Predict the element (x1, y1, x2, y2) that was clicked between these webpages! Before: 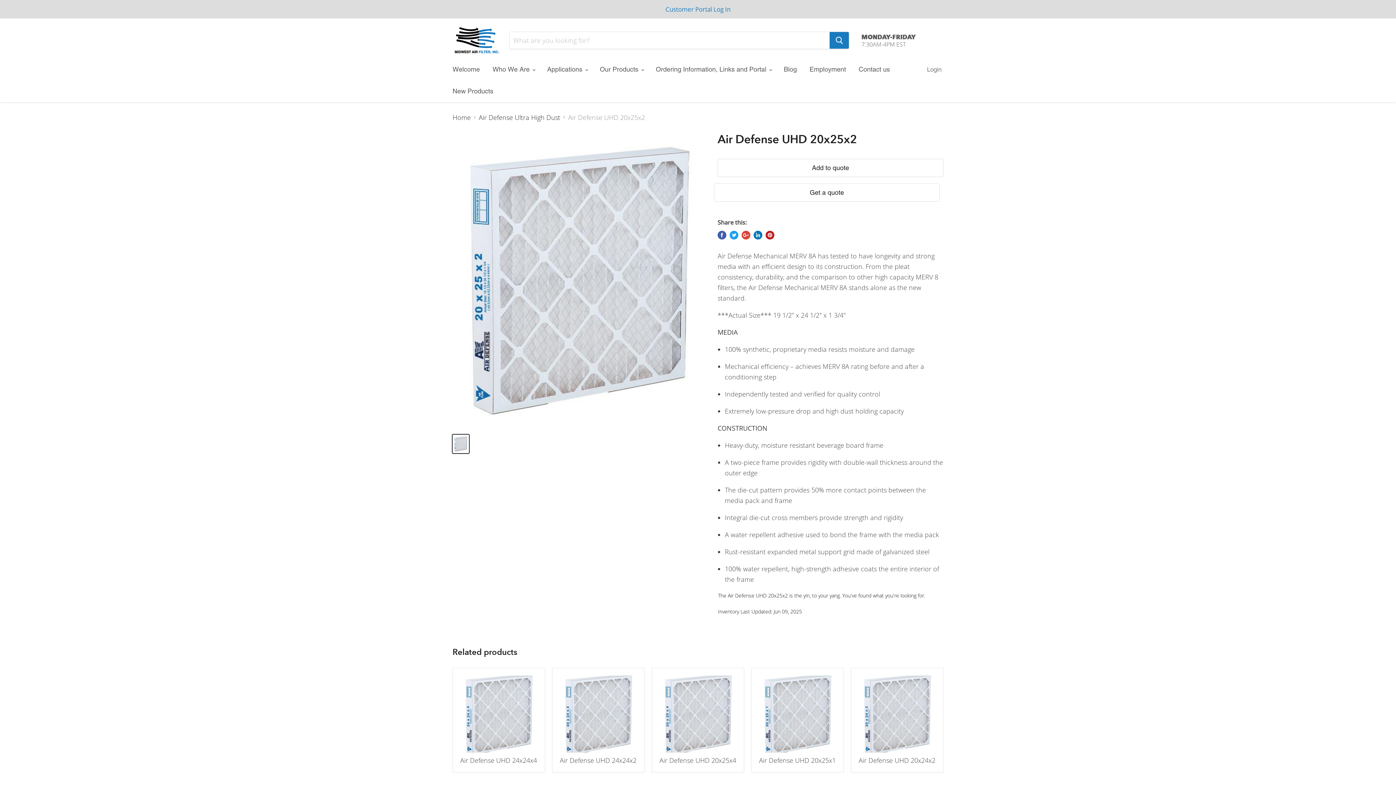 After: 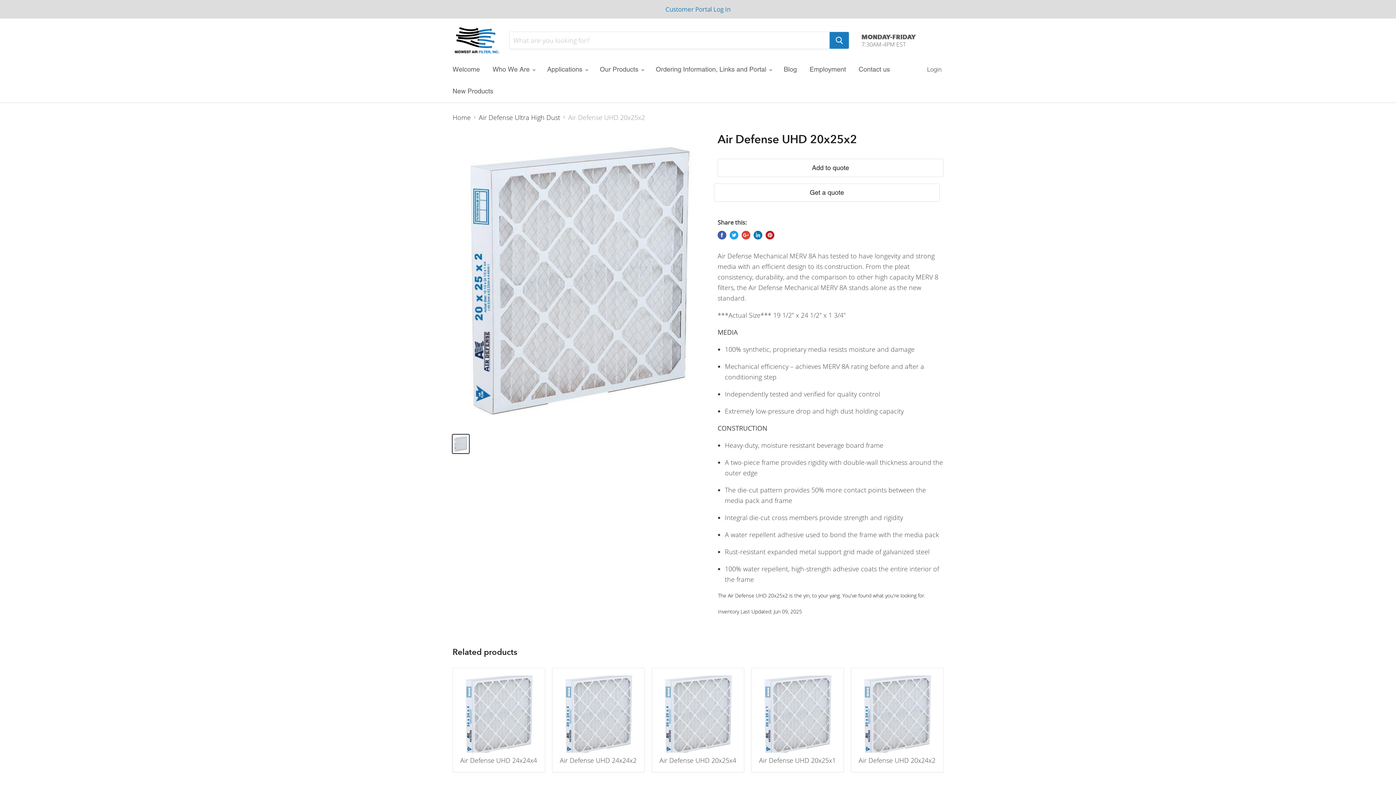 Action: bbox: (729, 230, 738, 239) label: Tweet on Twitter